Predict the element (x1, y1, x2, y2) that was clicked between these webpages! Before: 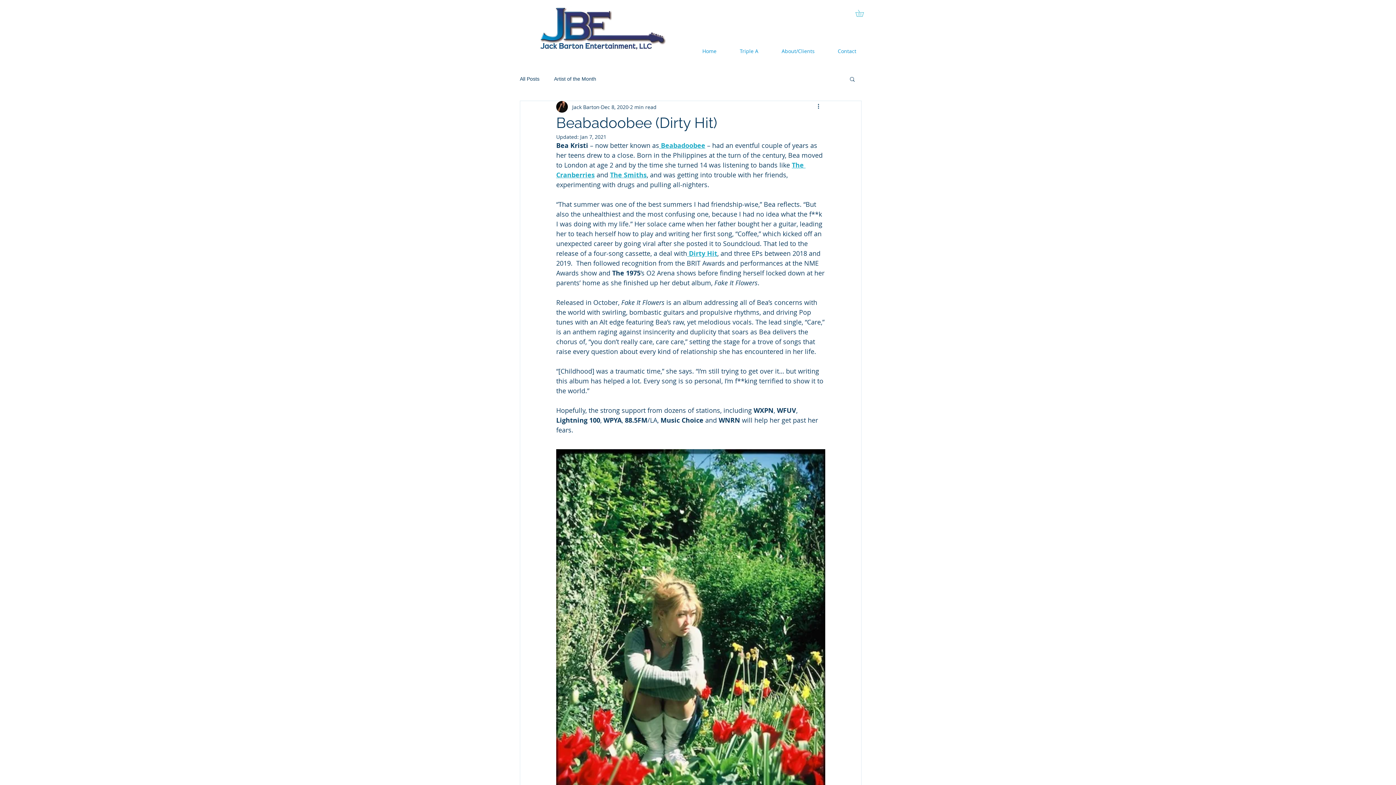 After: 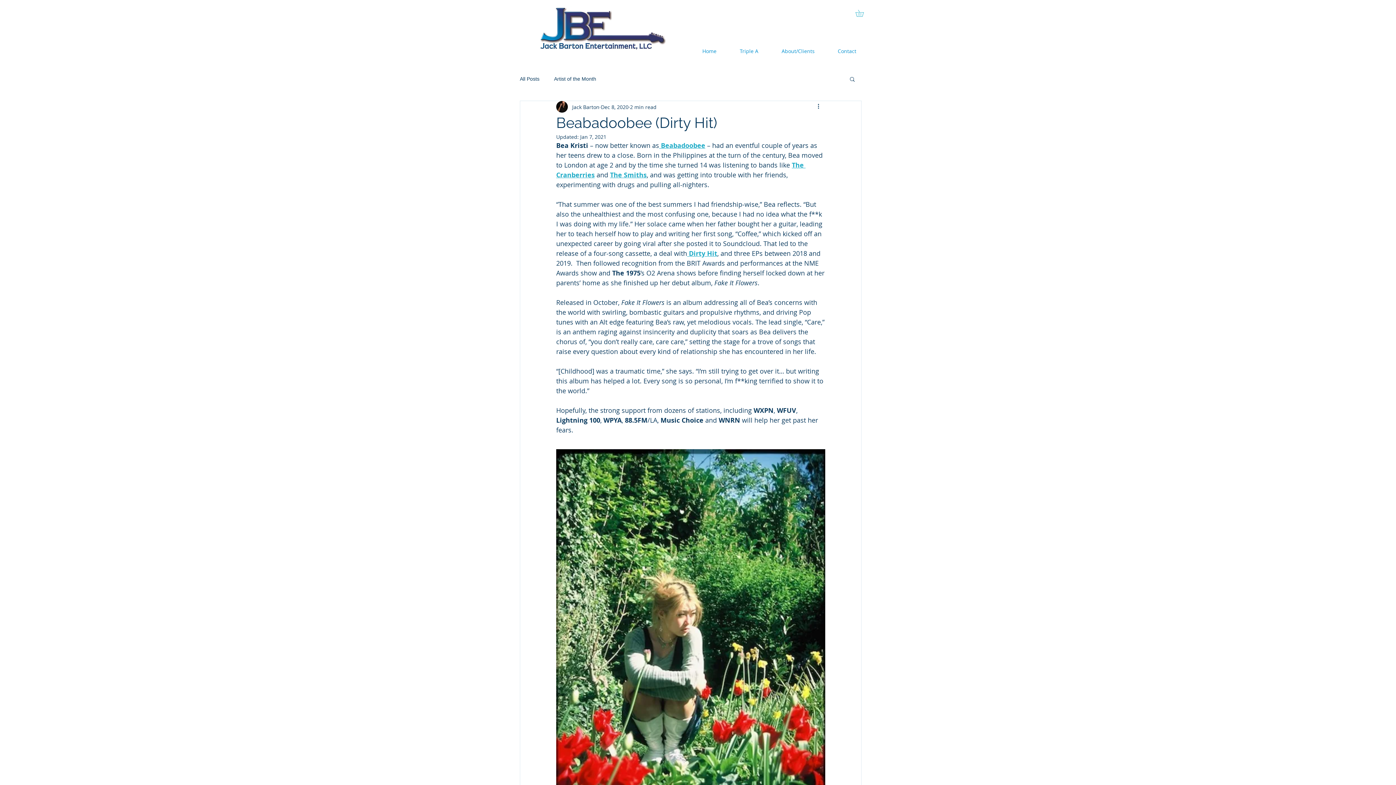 Action: label: The Smiths bbox: (610, 170, 646, 179)